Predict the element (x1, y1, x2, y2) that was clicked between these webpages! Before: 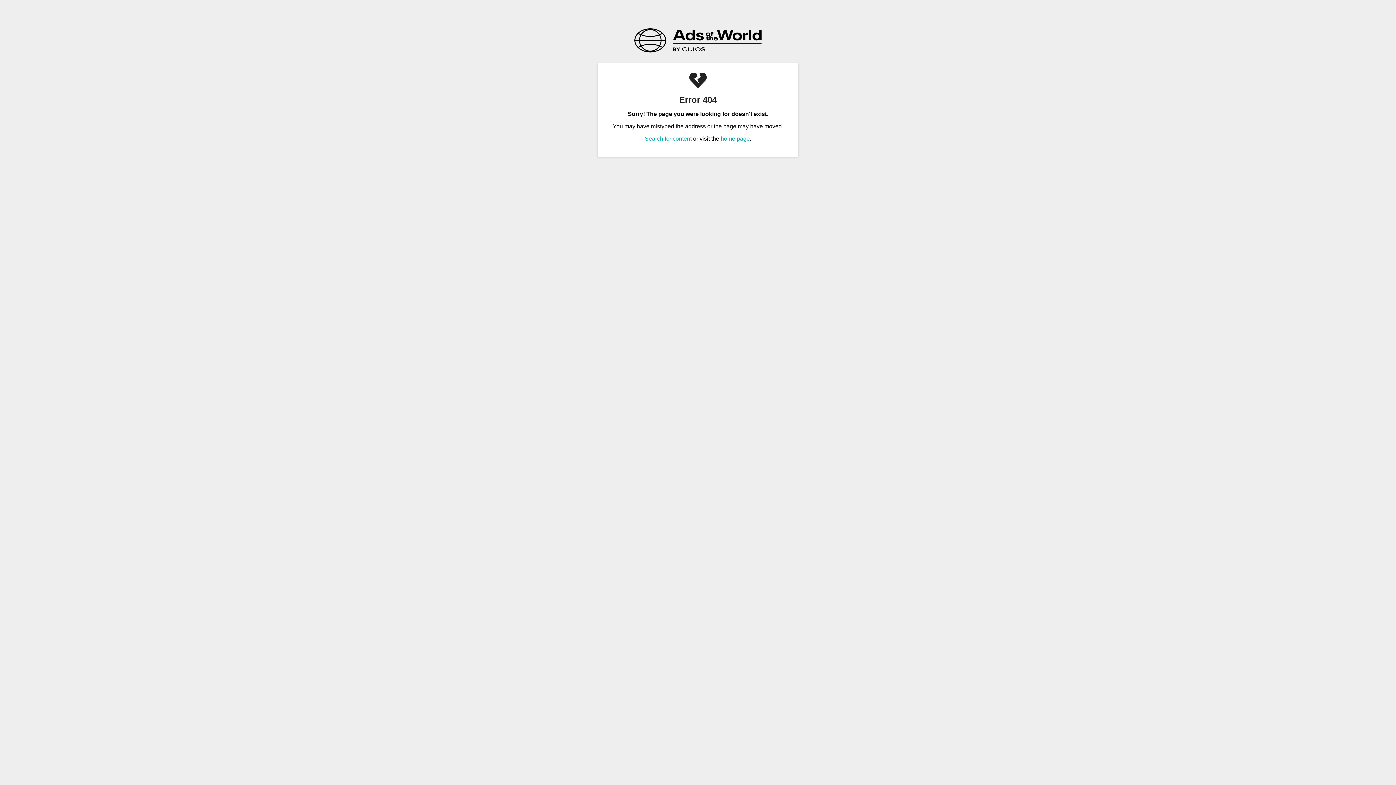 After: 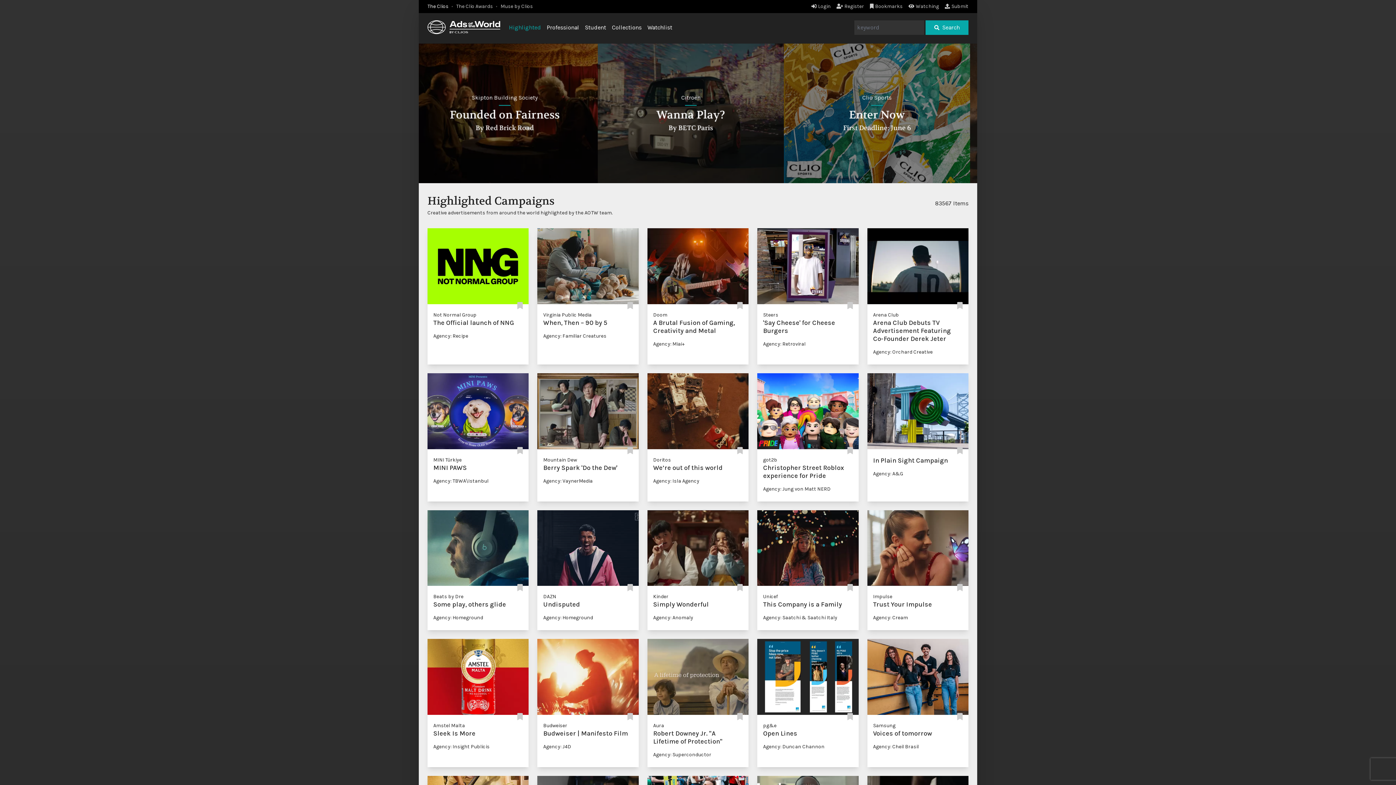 Action: label: home page bbox: (720, 135, 750, 141)